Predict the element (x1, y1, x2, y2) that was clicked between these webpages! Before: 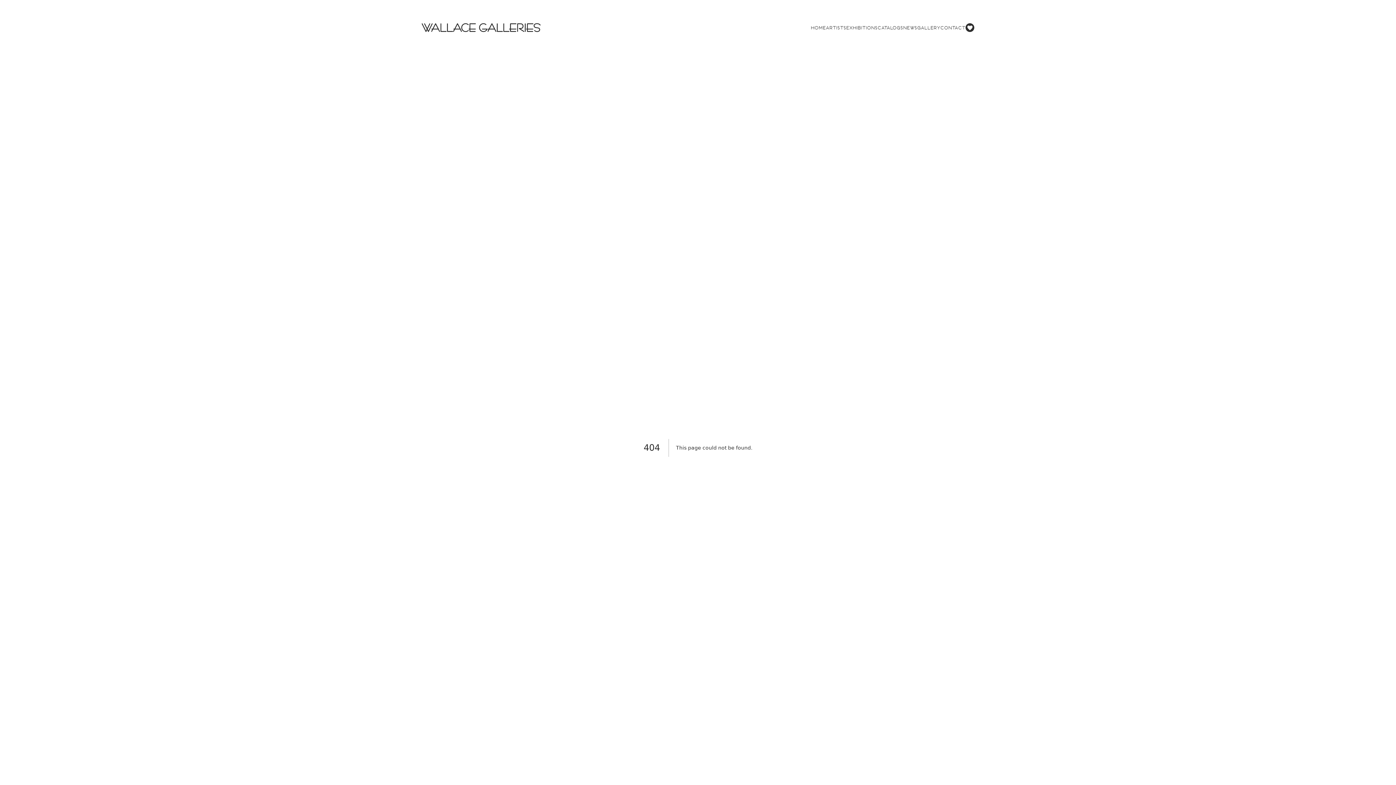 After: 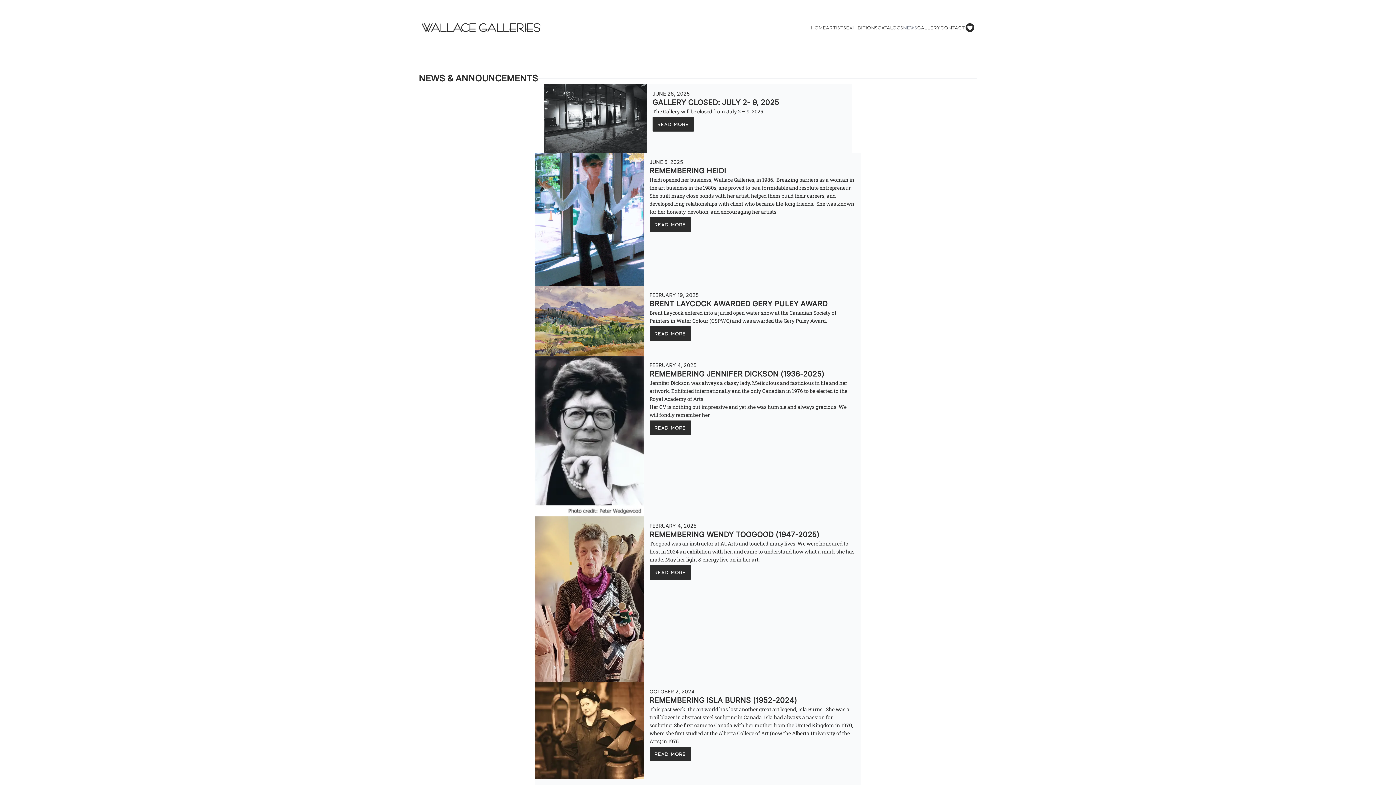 Action: label: NEWS bbox: (903, 24, 917, 30)